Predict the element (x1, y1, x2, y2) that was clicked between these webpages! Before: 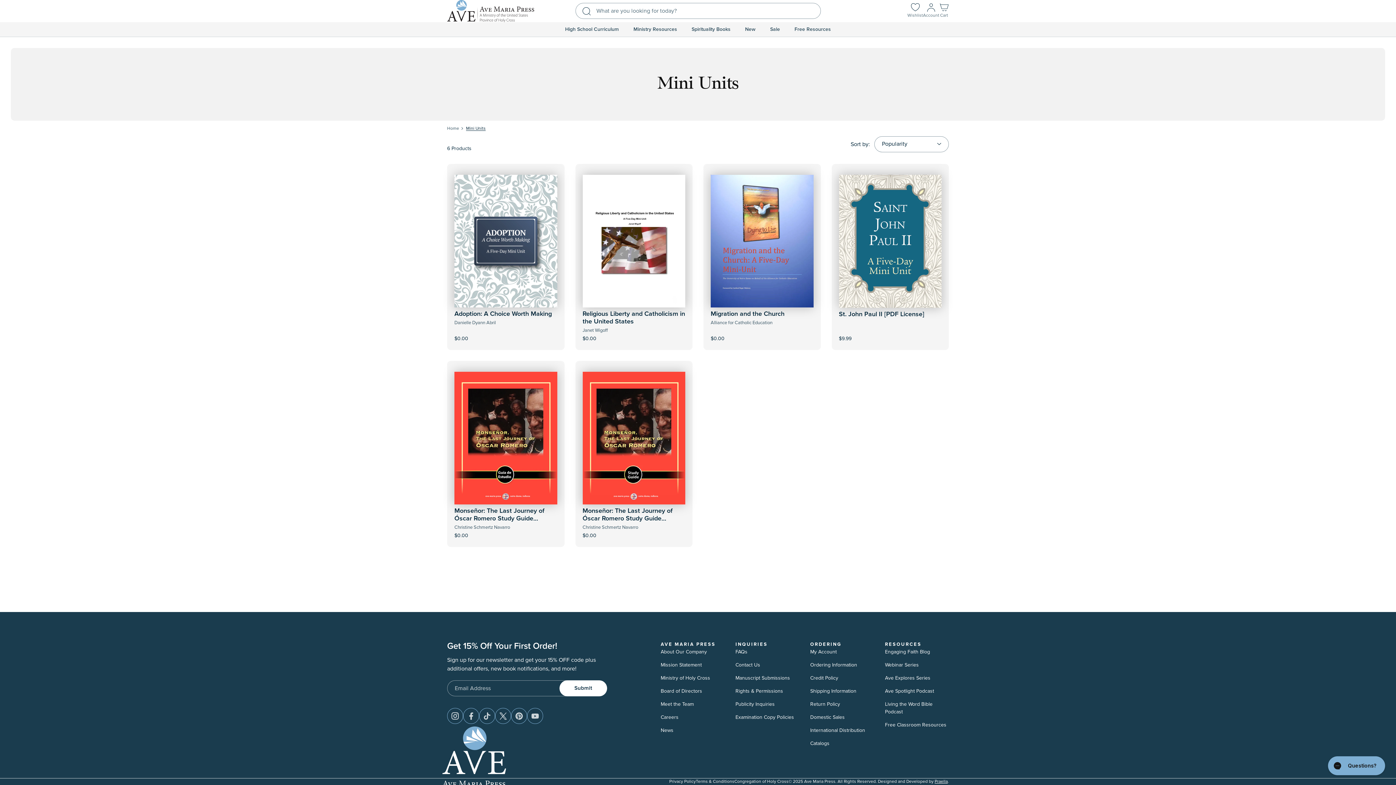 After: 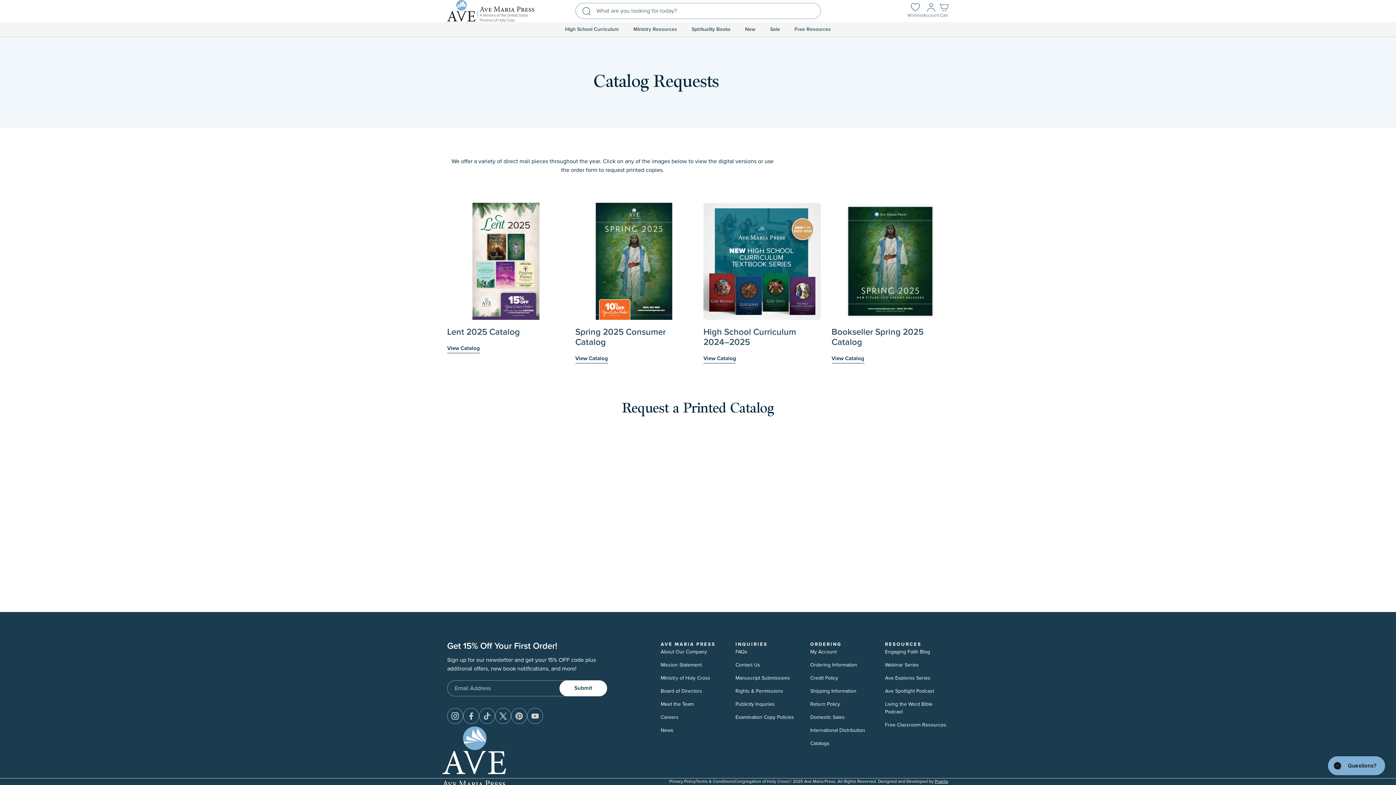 Action: bbox: (810, 740, 829, 749) label: Catalogs